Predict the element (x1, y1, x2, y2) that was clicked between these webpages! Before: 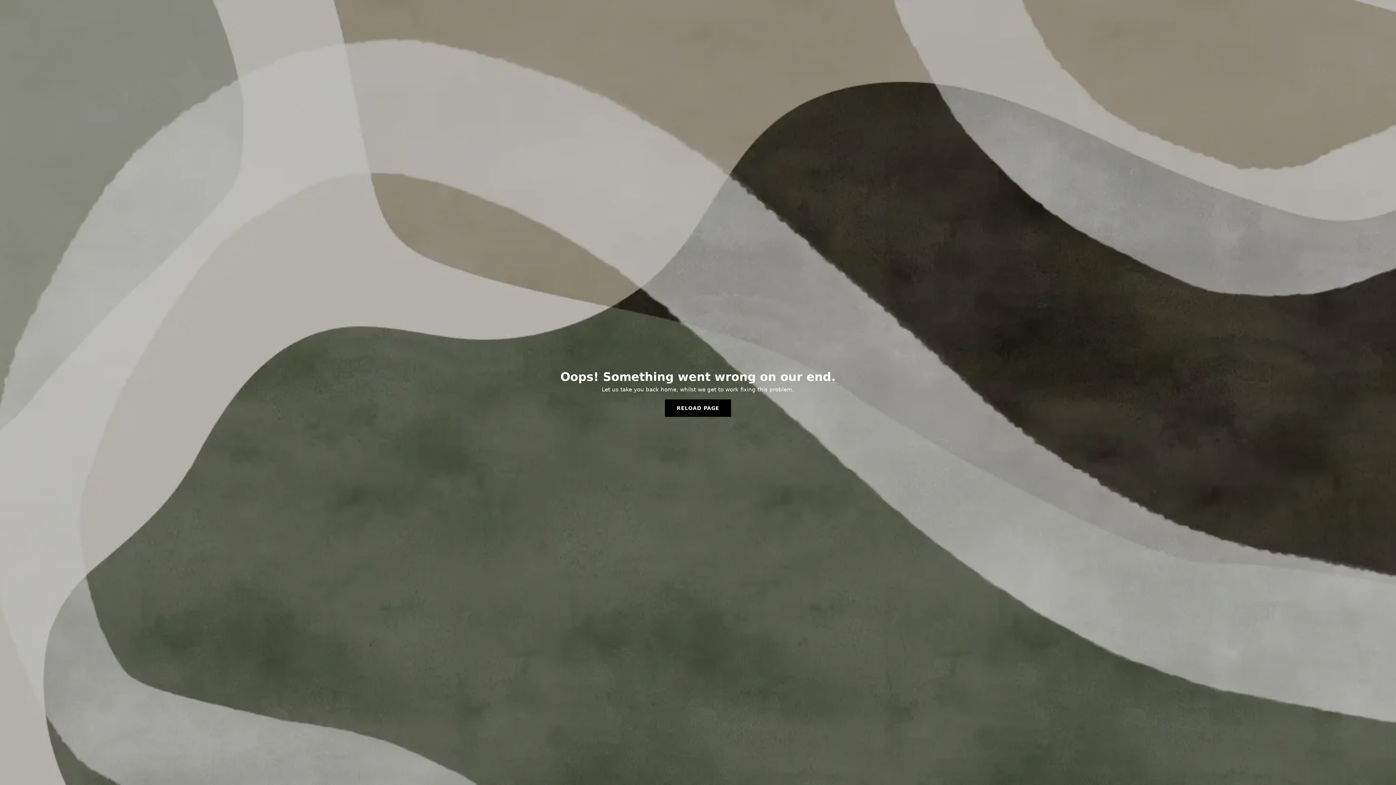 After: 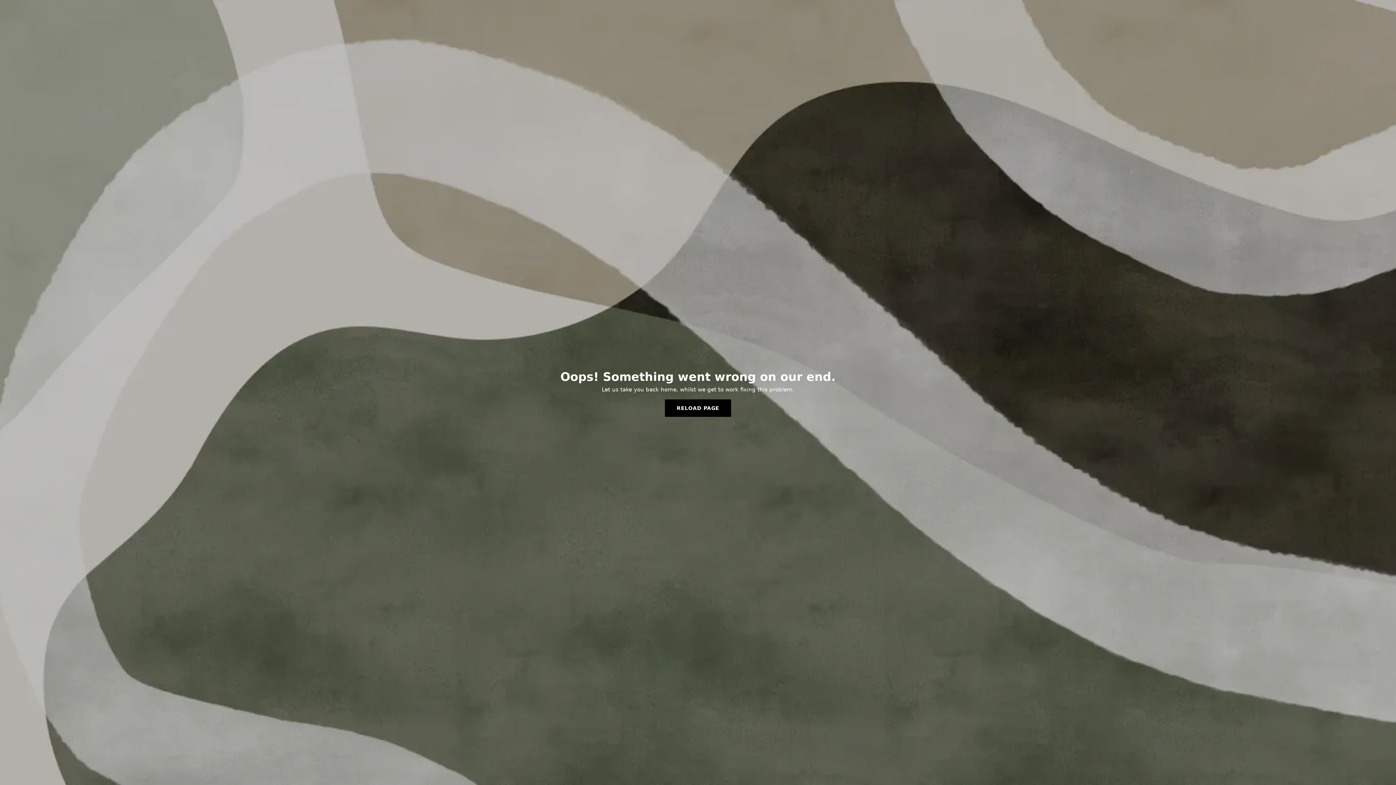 Action: label: RELOAD PAGE bbox: (665, 399, 731, 417)